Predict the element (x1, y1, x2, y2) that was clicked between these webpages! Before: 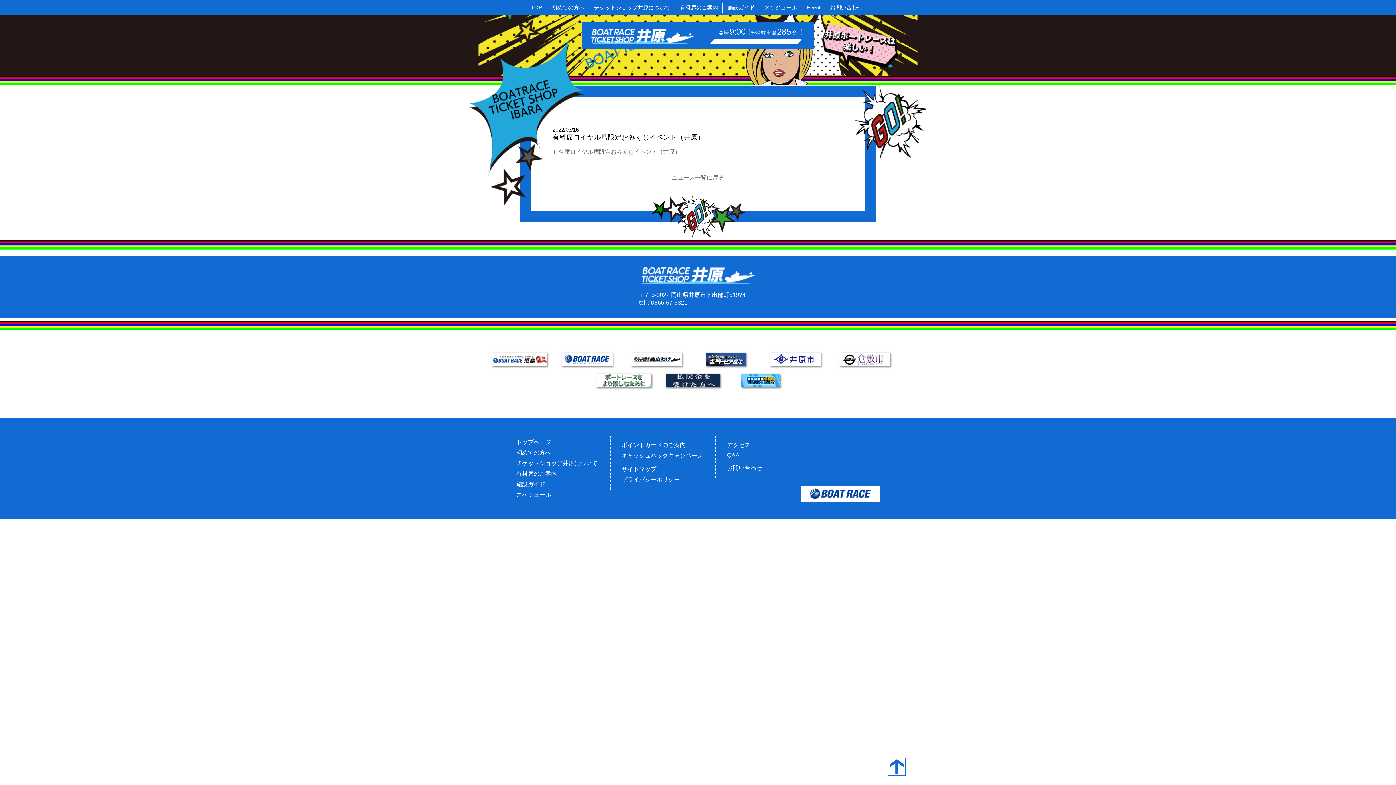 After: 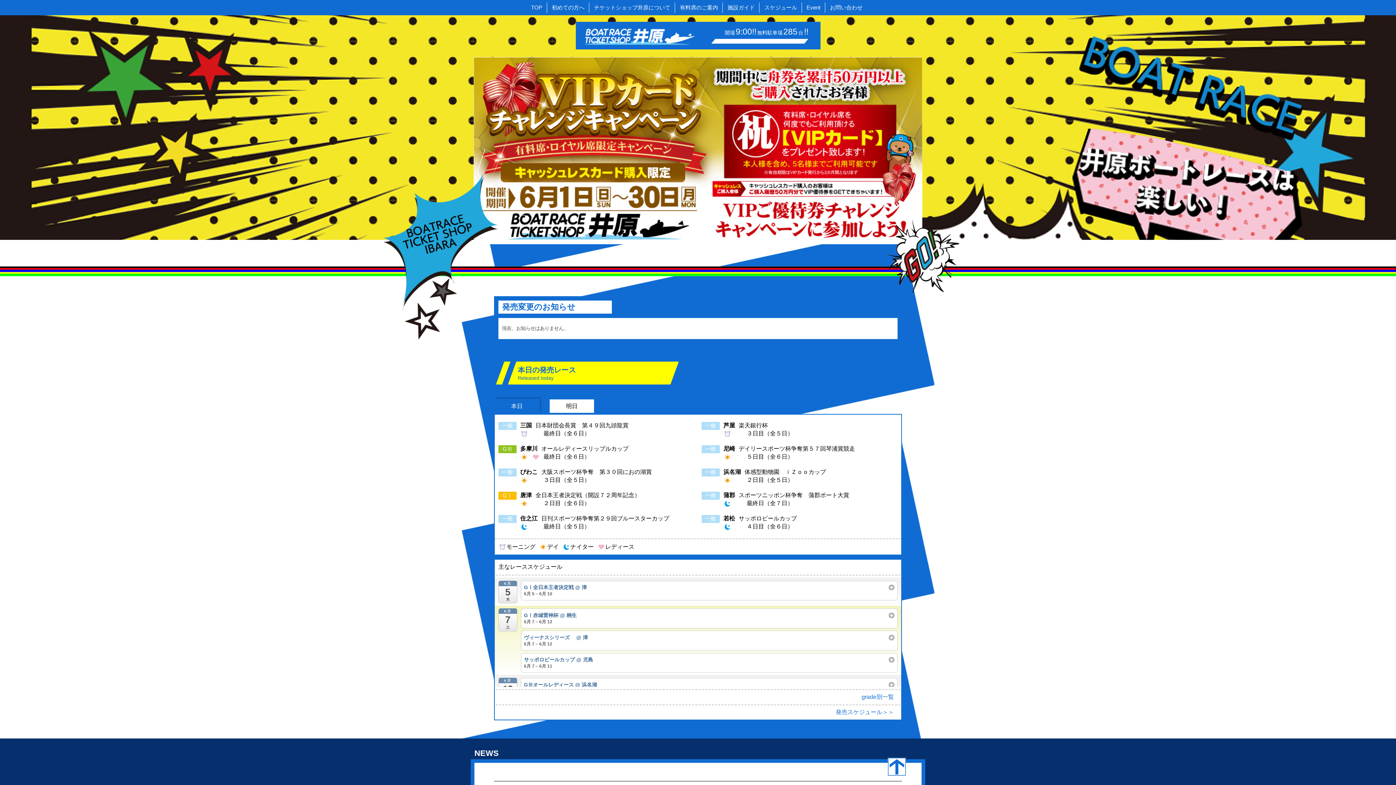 Action: label: TOP bbox: (530, 2, 547, 12)